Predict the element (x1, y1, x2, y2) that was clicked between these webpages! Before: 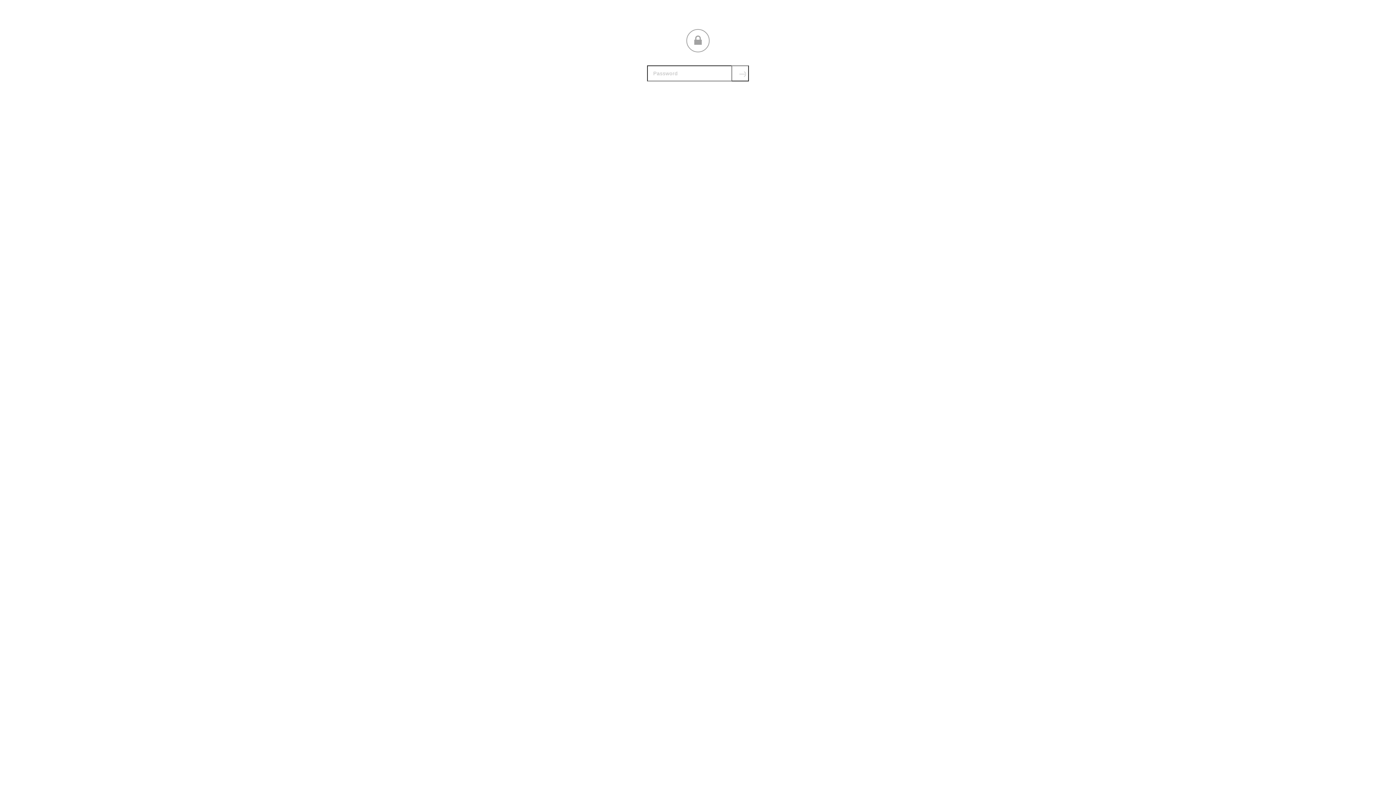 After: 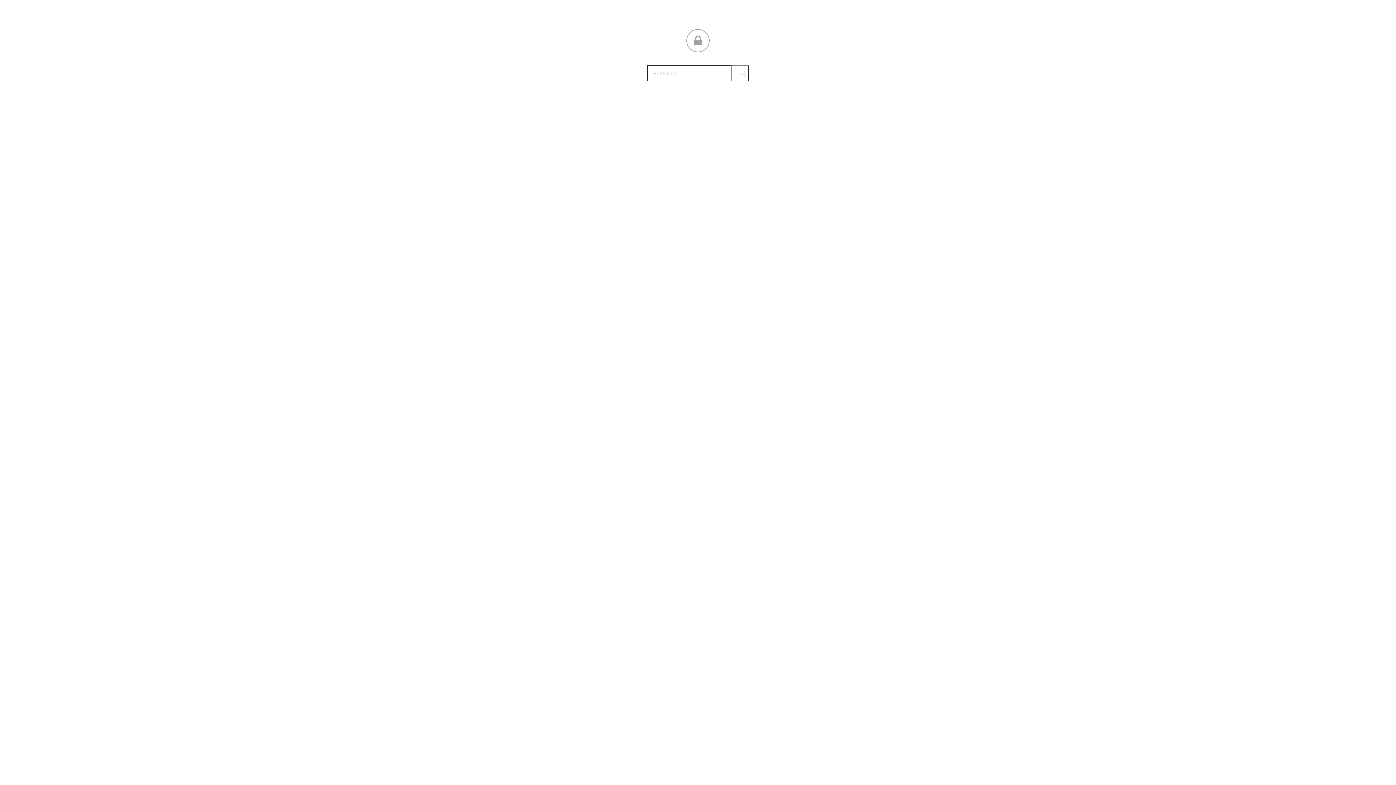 Action: label: Submit bbox: (731, 65, 749, 81)